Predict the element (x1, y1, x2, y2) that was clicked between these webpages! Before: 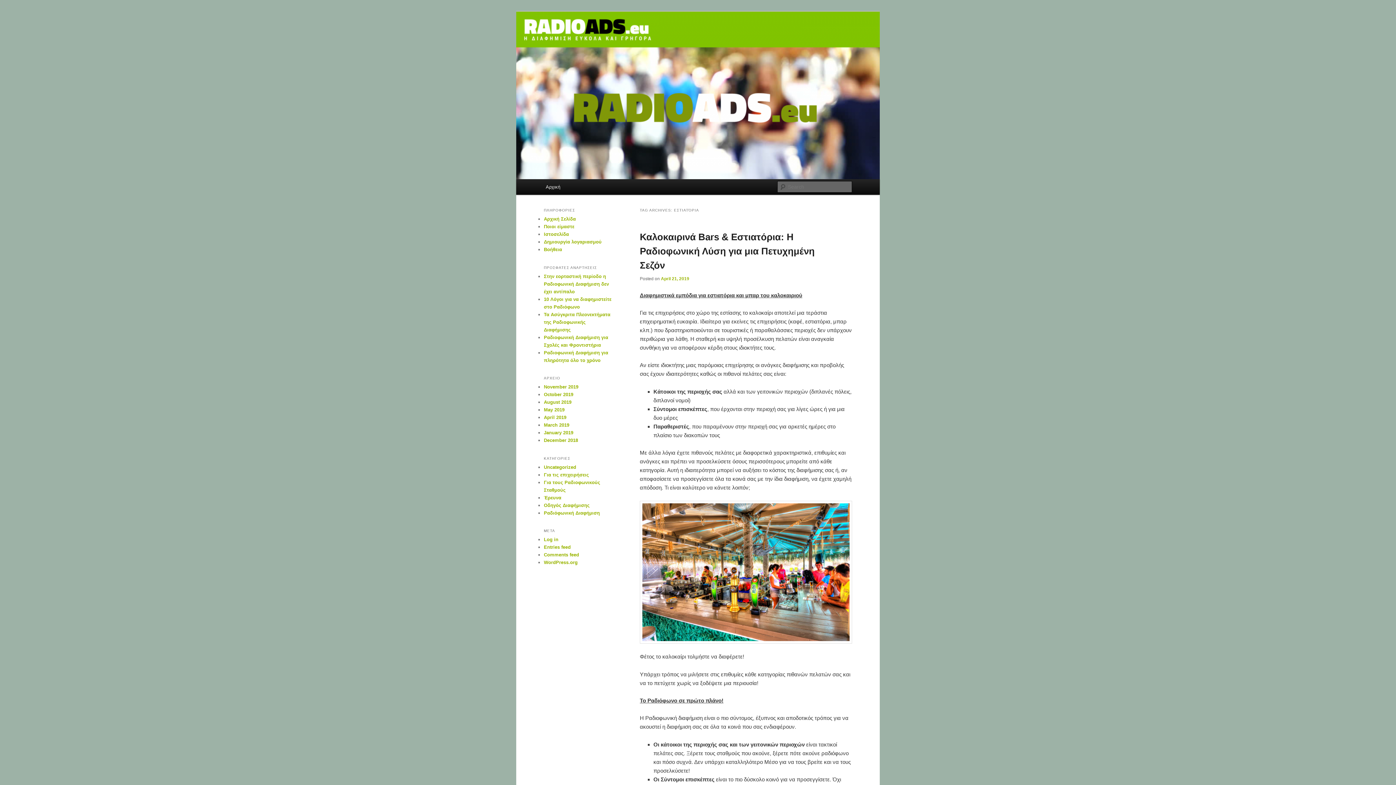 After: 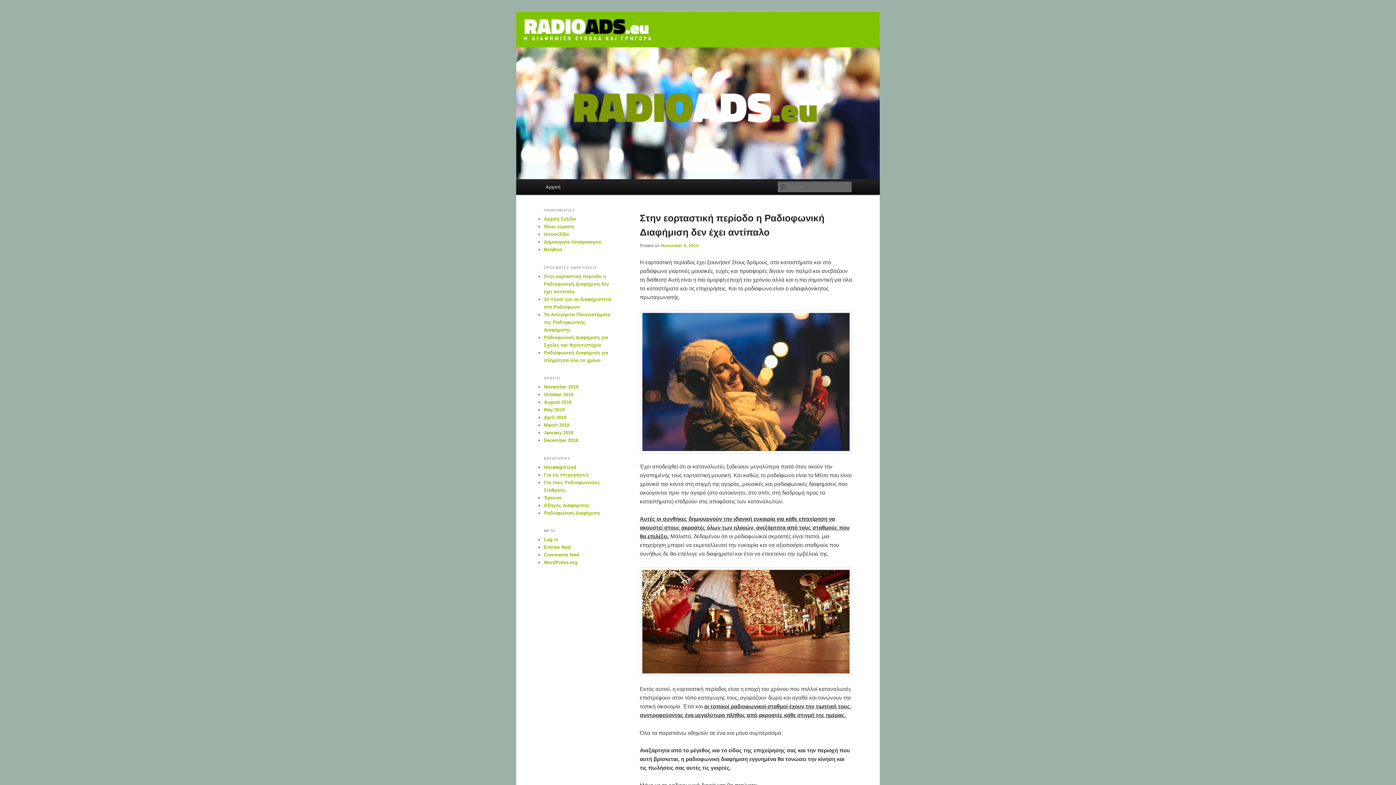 Action: bbox: (544, 216, 576, 221) label: Αρχική Σελίδα